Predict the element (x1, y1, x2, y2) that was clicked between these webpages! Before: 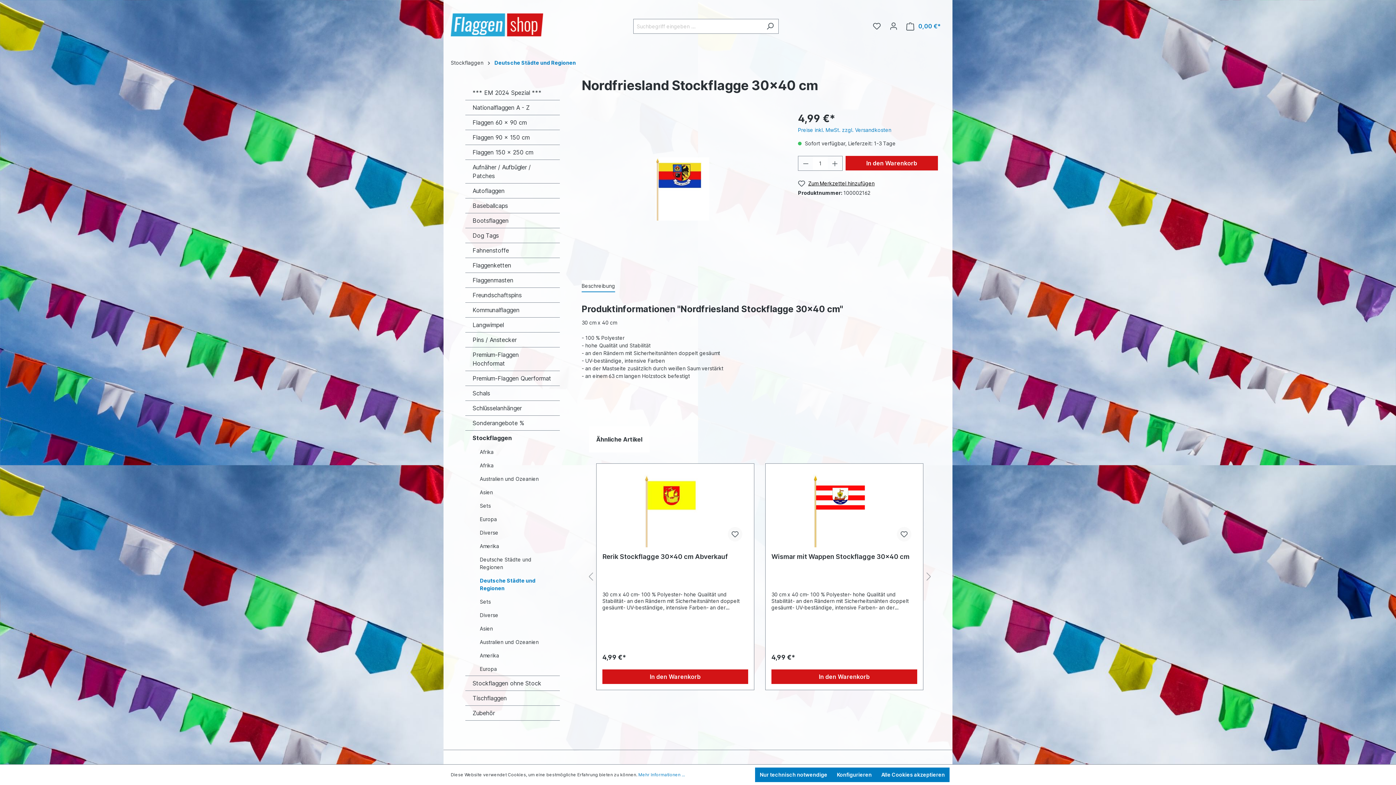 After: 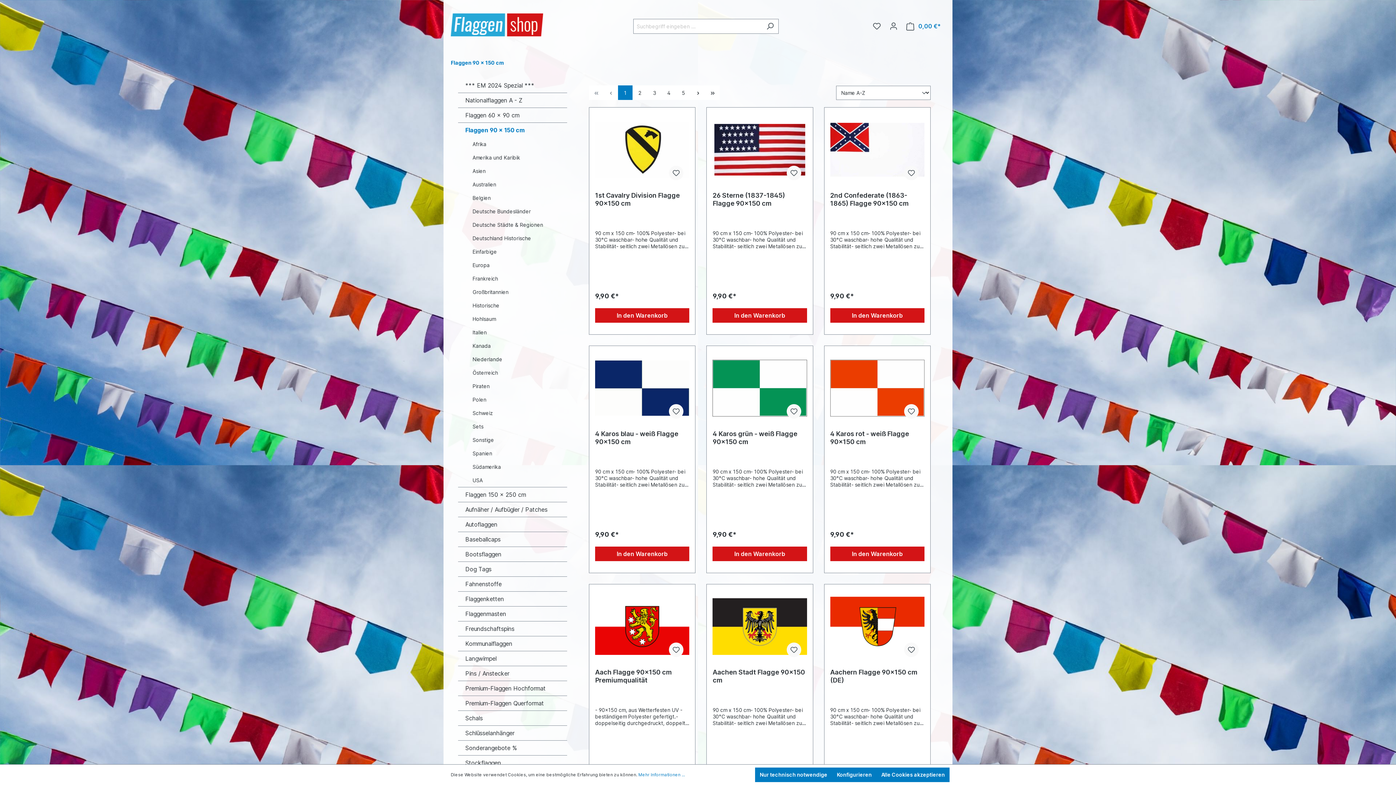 Action: label: Flaggen 90 x 150 cm bbox: (465, 130, 560, 144)